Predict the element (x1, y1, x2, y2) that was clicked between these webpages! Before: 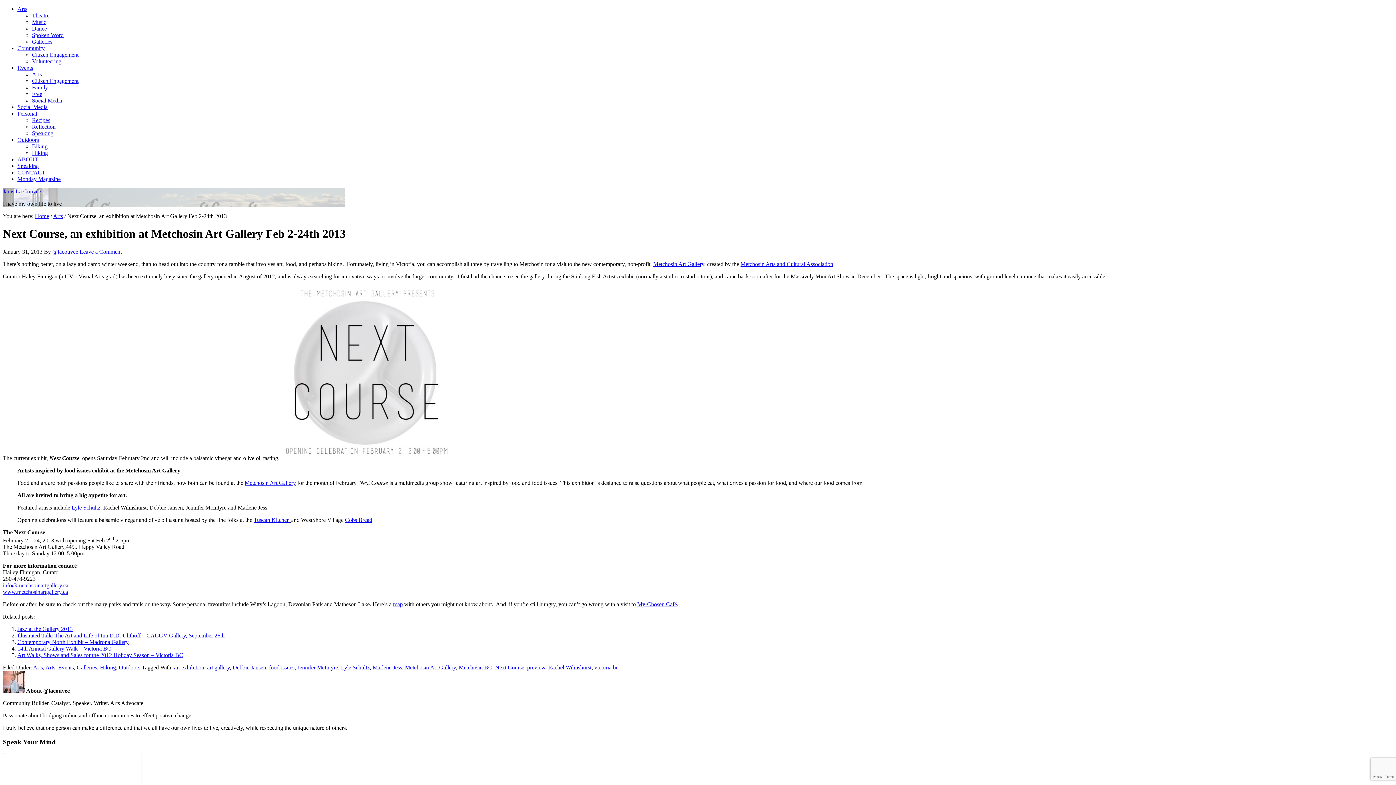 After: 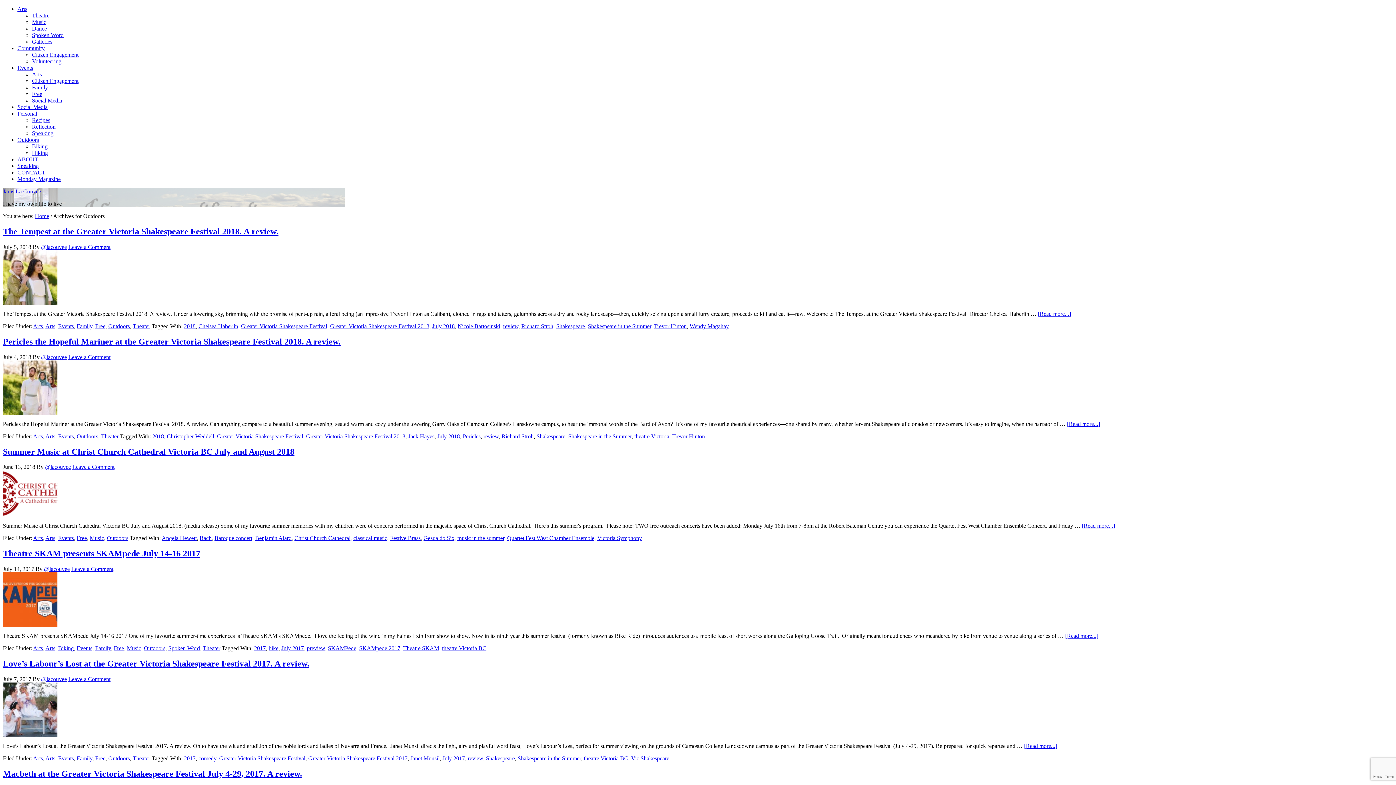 Action: label: Outdoors bbox: (118, 664, 140, 670)